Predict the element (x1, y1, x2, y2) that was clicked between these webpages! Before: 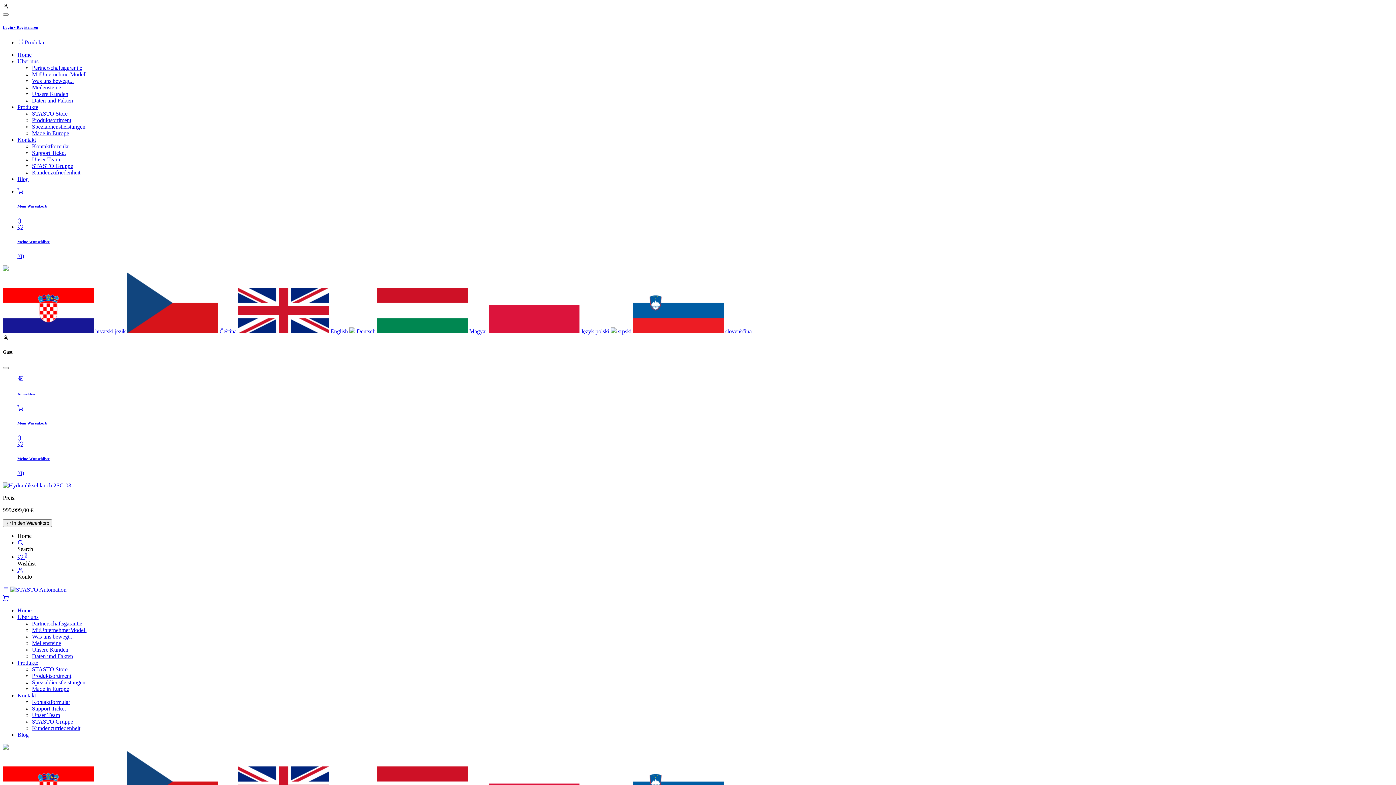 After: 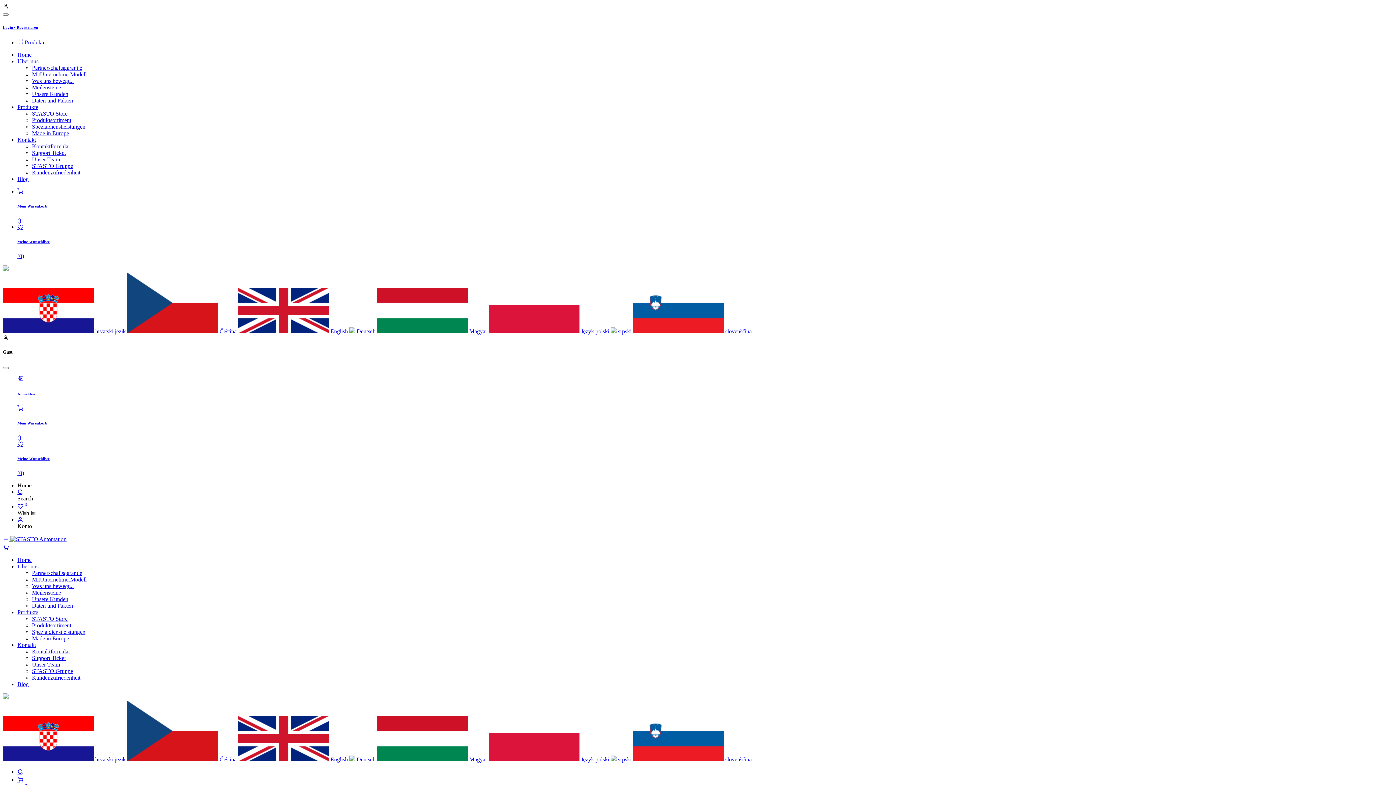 Action: bbox: (17, 607, 31, 613) label: Home